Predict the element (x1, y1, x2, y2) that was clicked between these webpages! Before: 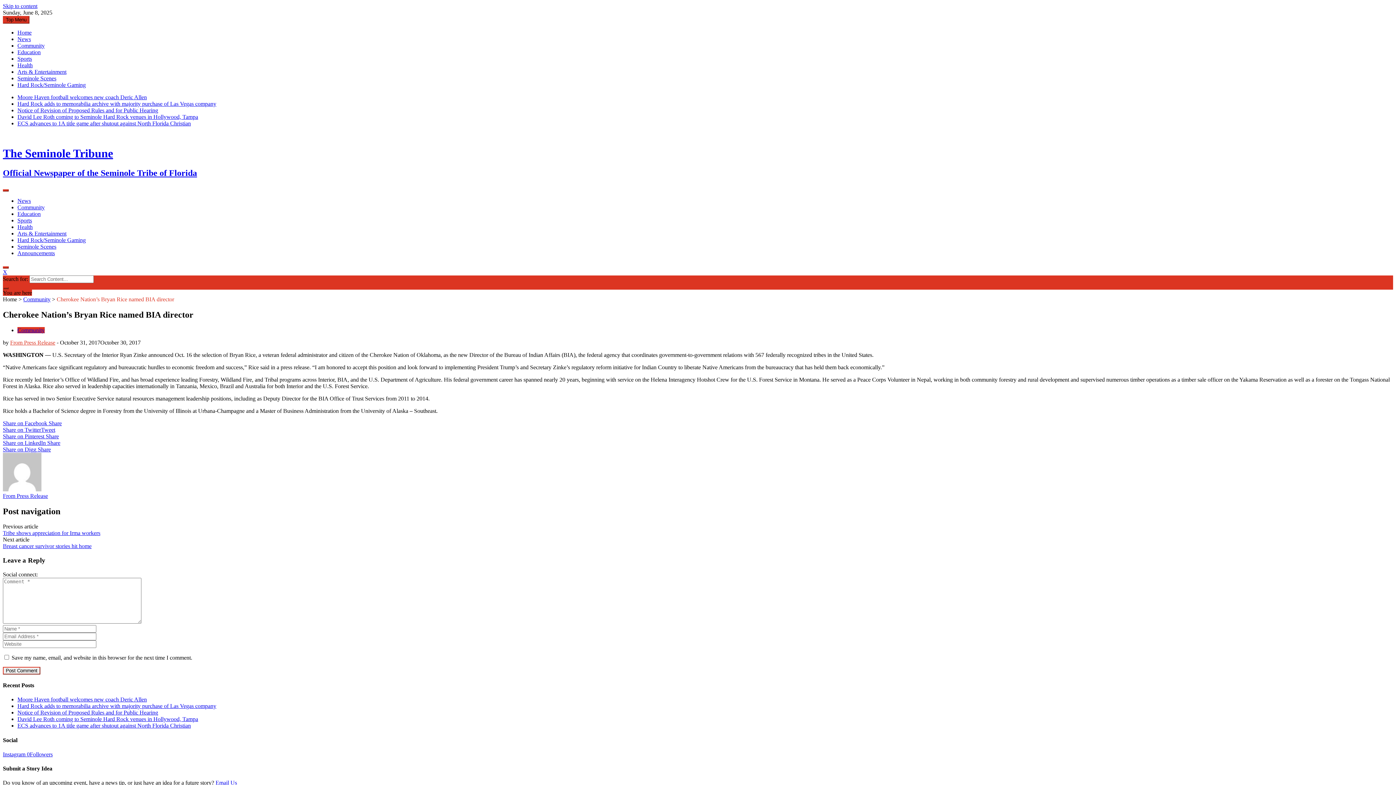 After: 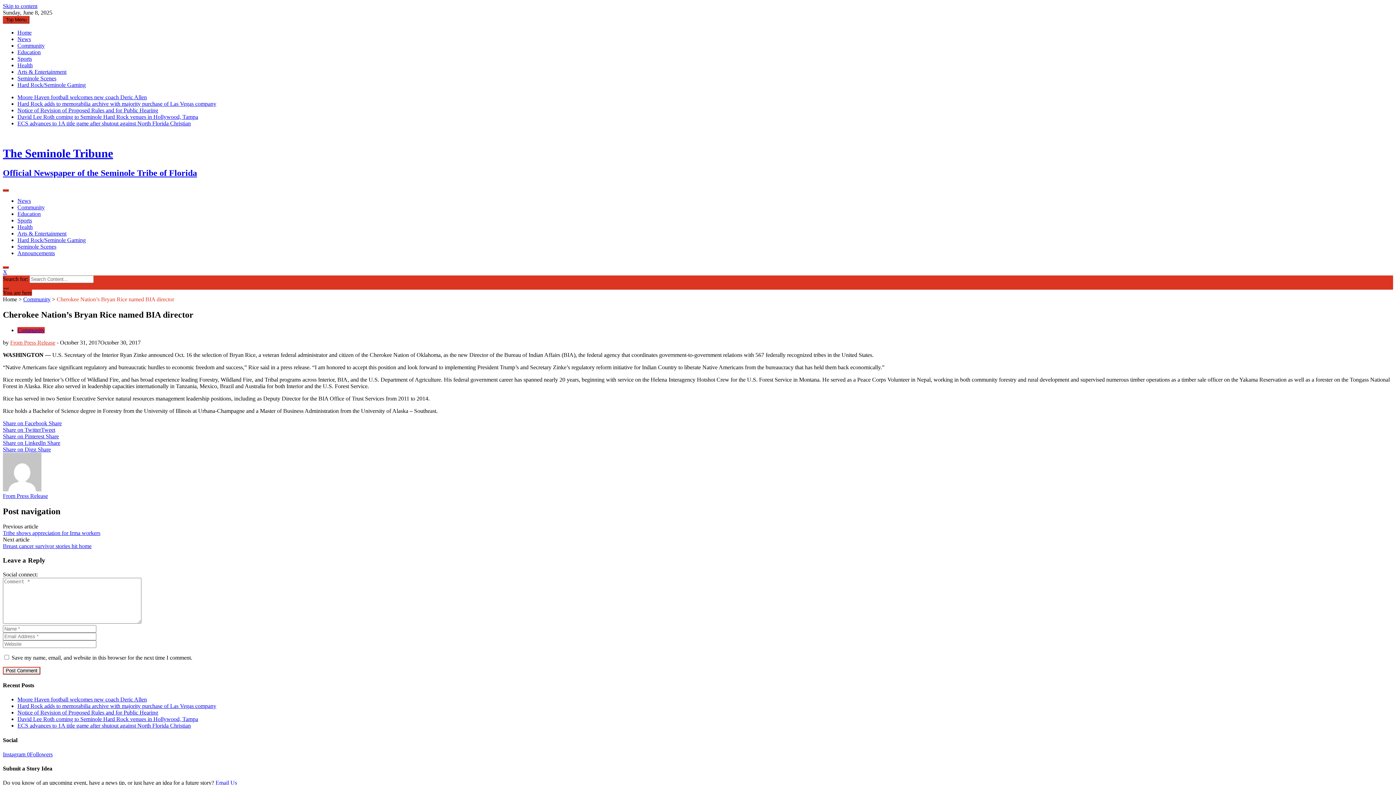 Action: bbox: (2, 446, 1393, 452) label: Share on Digg Share